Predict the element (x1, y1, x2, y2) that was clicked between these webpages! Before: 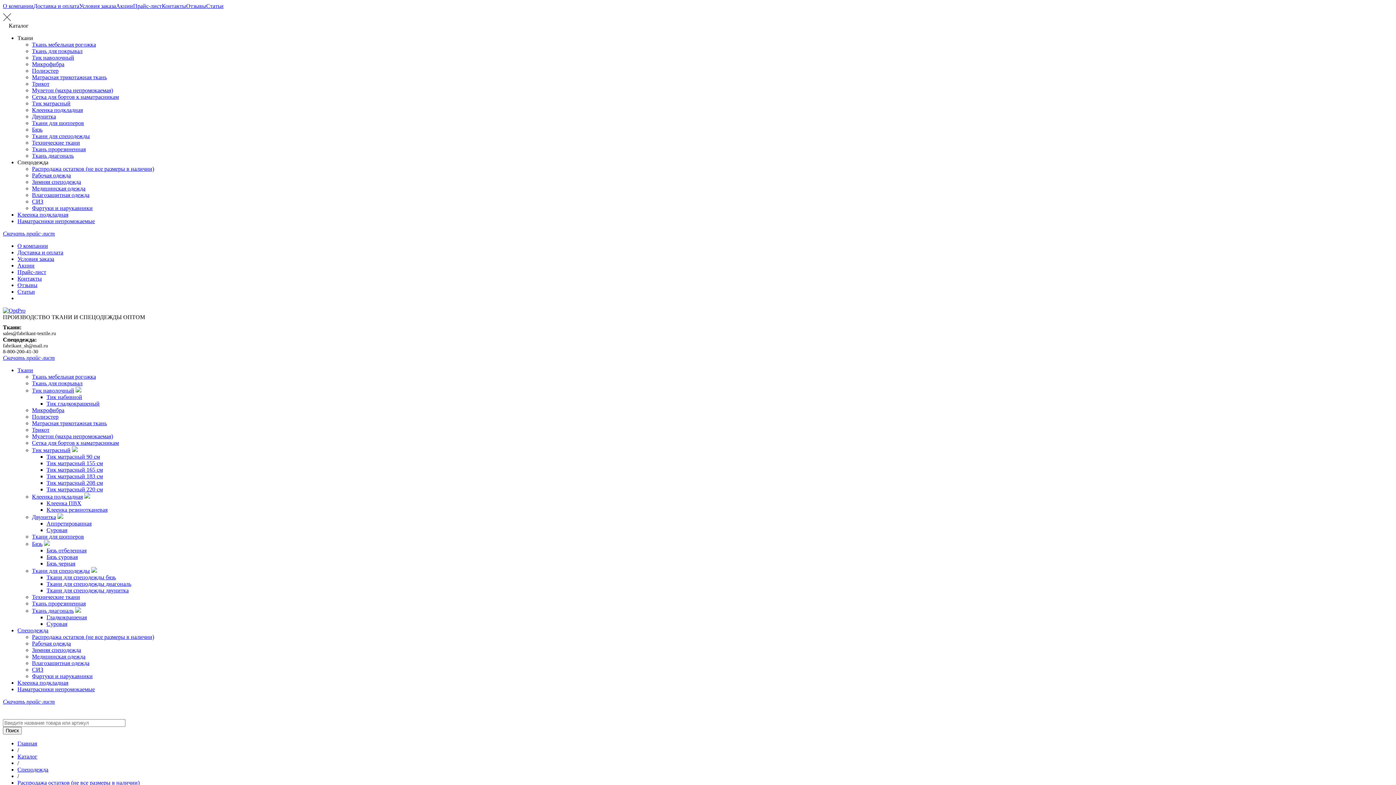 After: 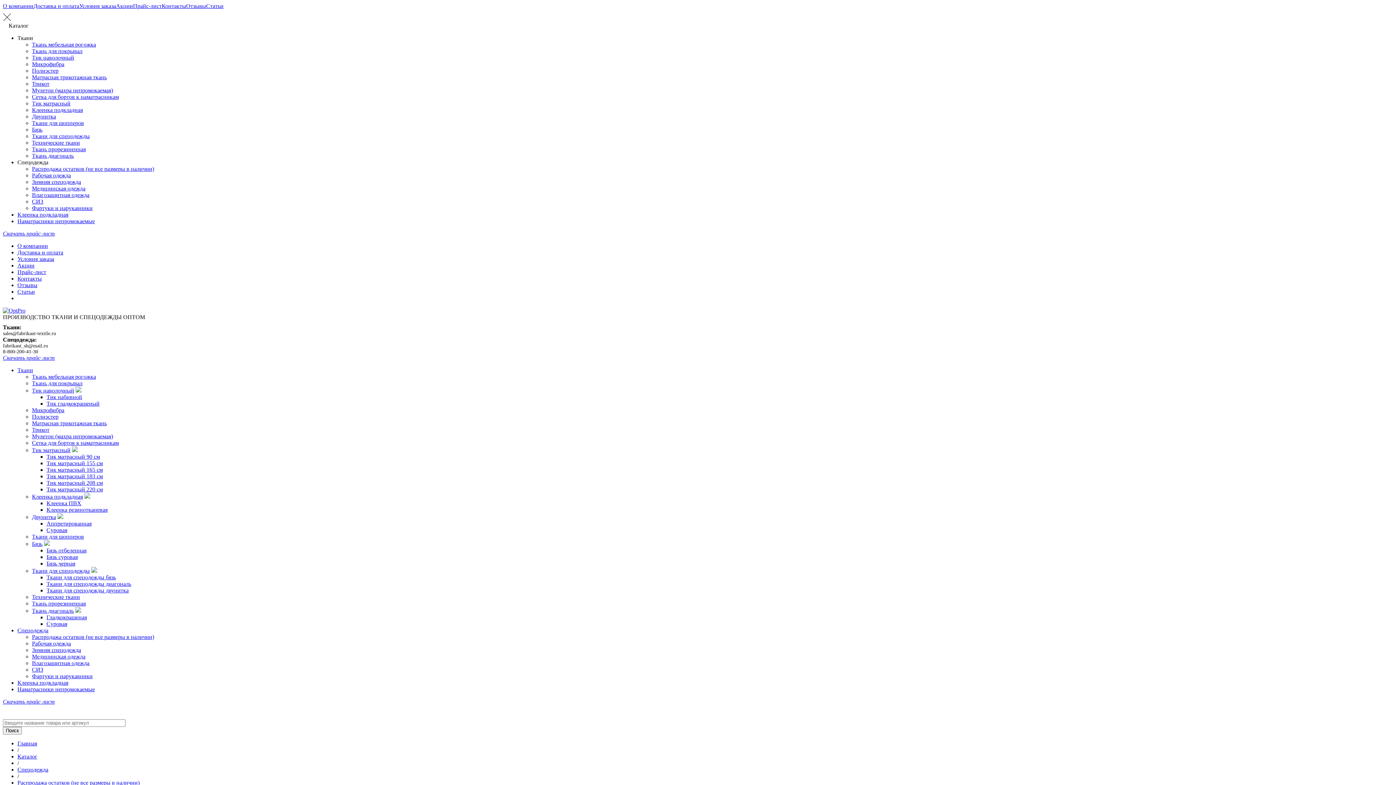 Action: bbox: (2, 354, 1393, 361) label: Скачать прайс-лист